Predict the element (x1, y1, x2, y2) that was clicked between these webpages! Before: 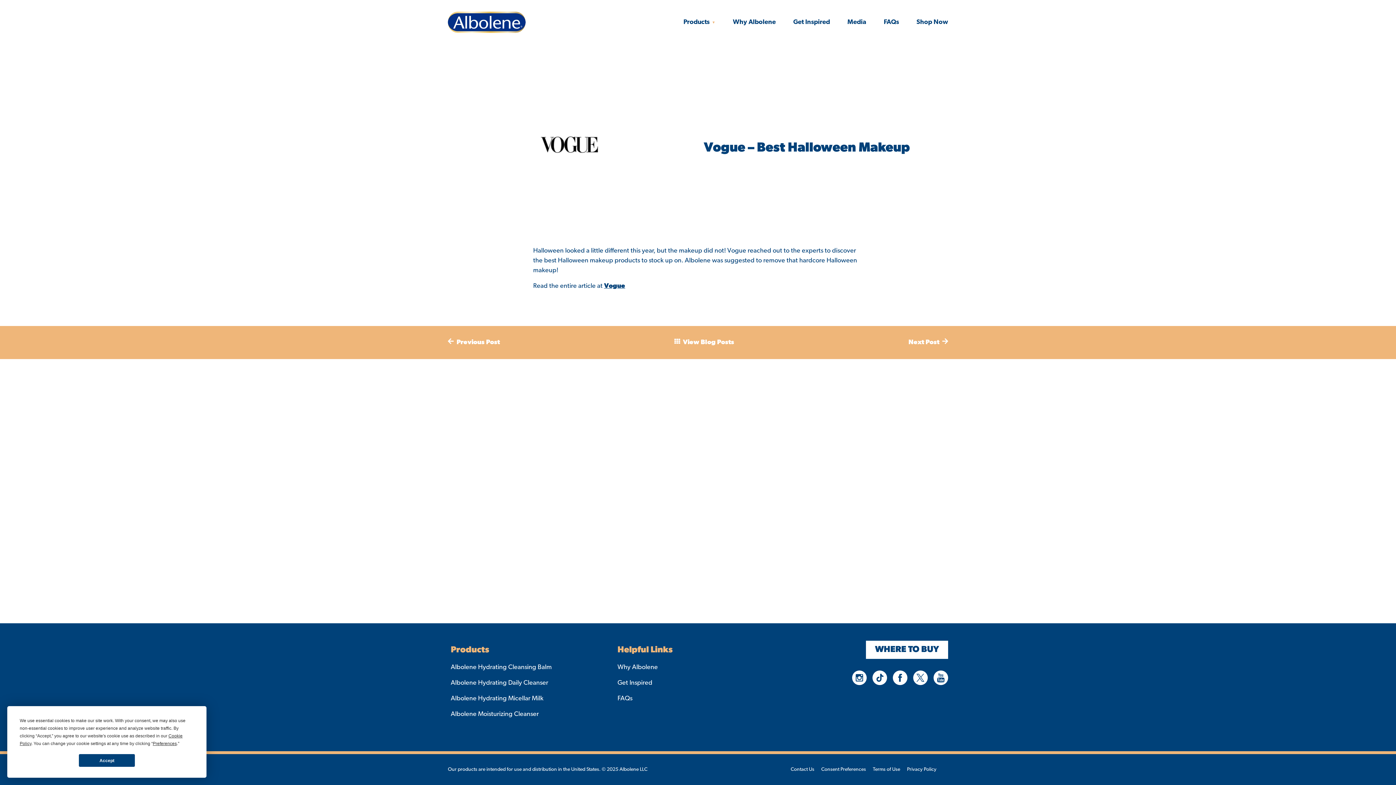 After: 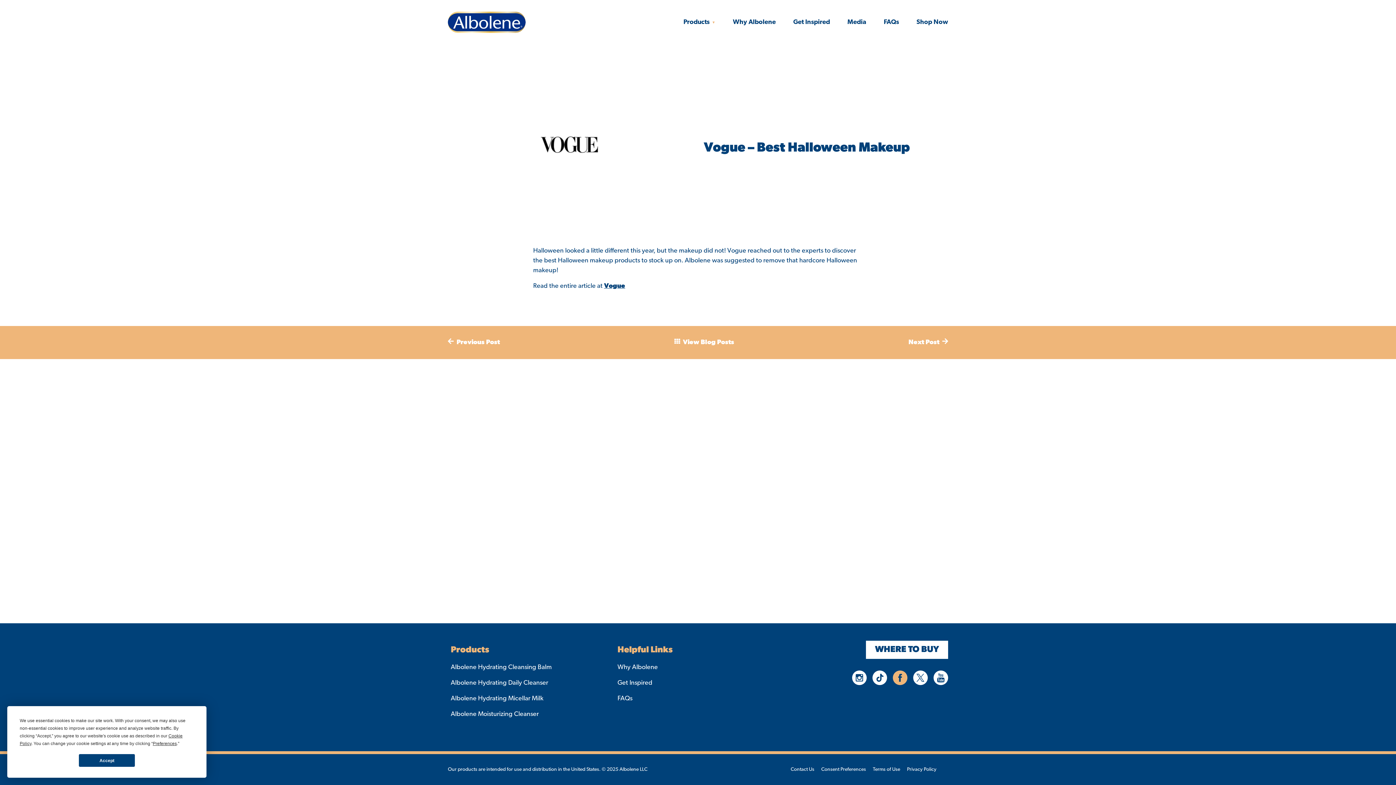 Action: bbox: (893, 670, 907, 685)